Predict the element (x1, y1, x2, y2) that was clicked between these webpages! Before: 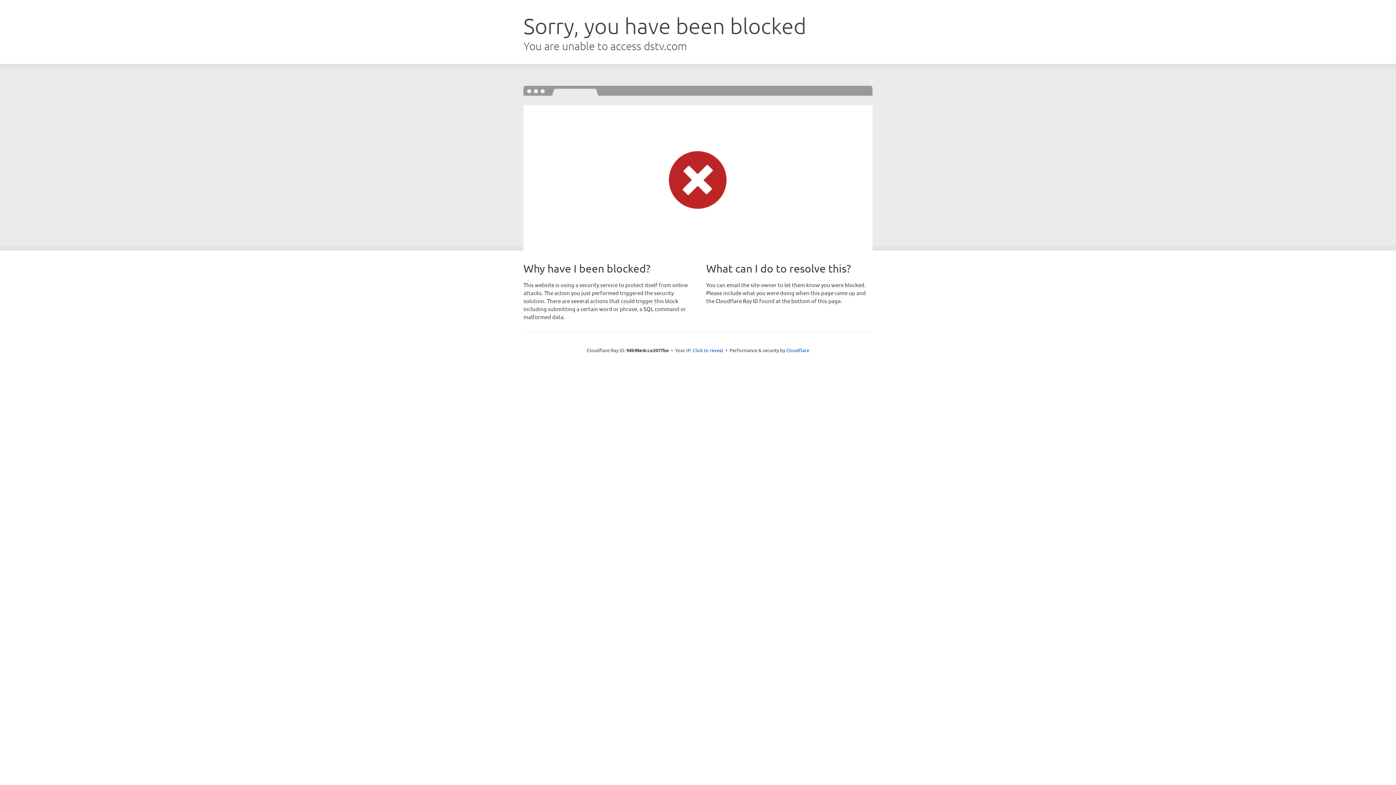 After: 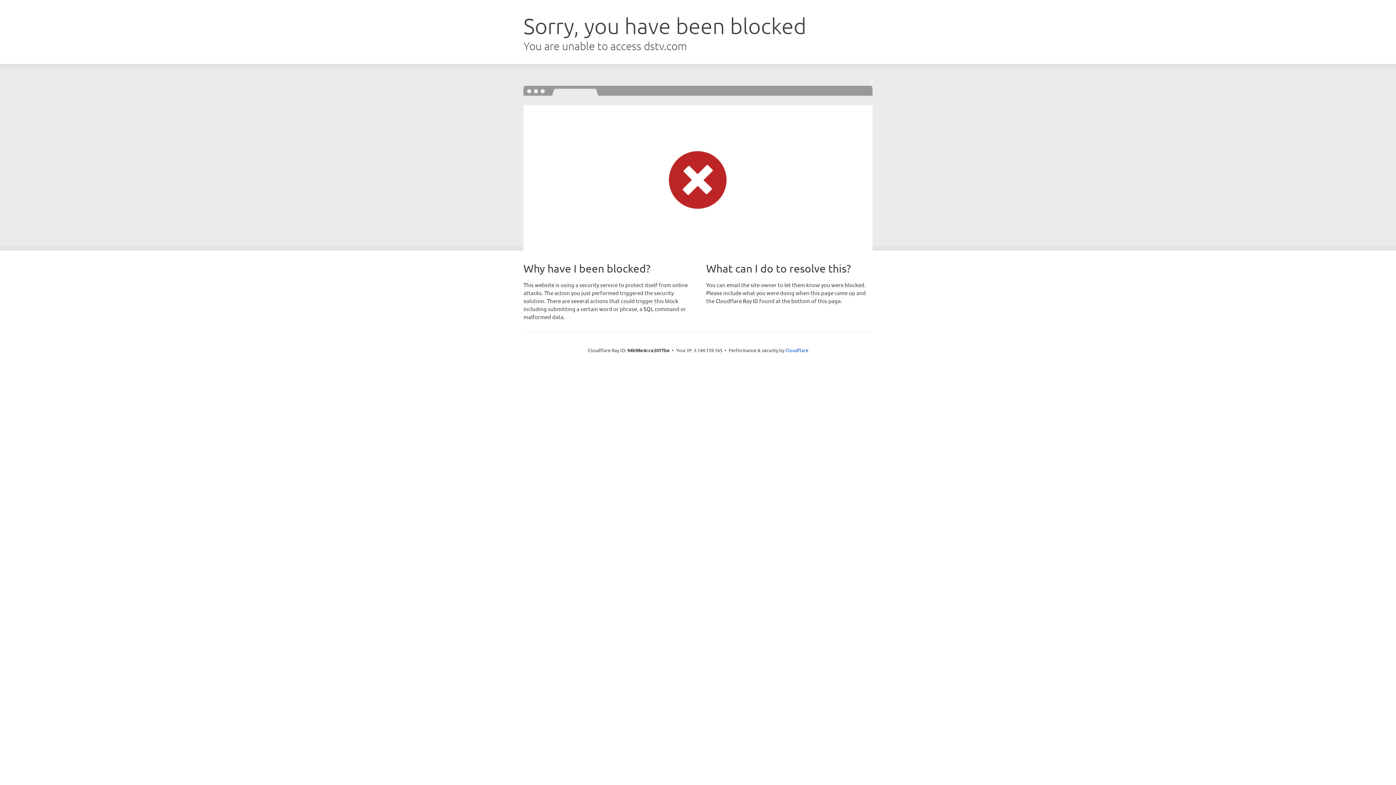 Action: label: Click to reveal bbox: (692, 346, 723, 353)